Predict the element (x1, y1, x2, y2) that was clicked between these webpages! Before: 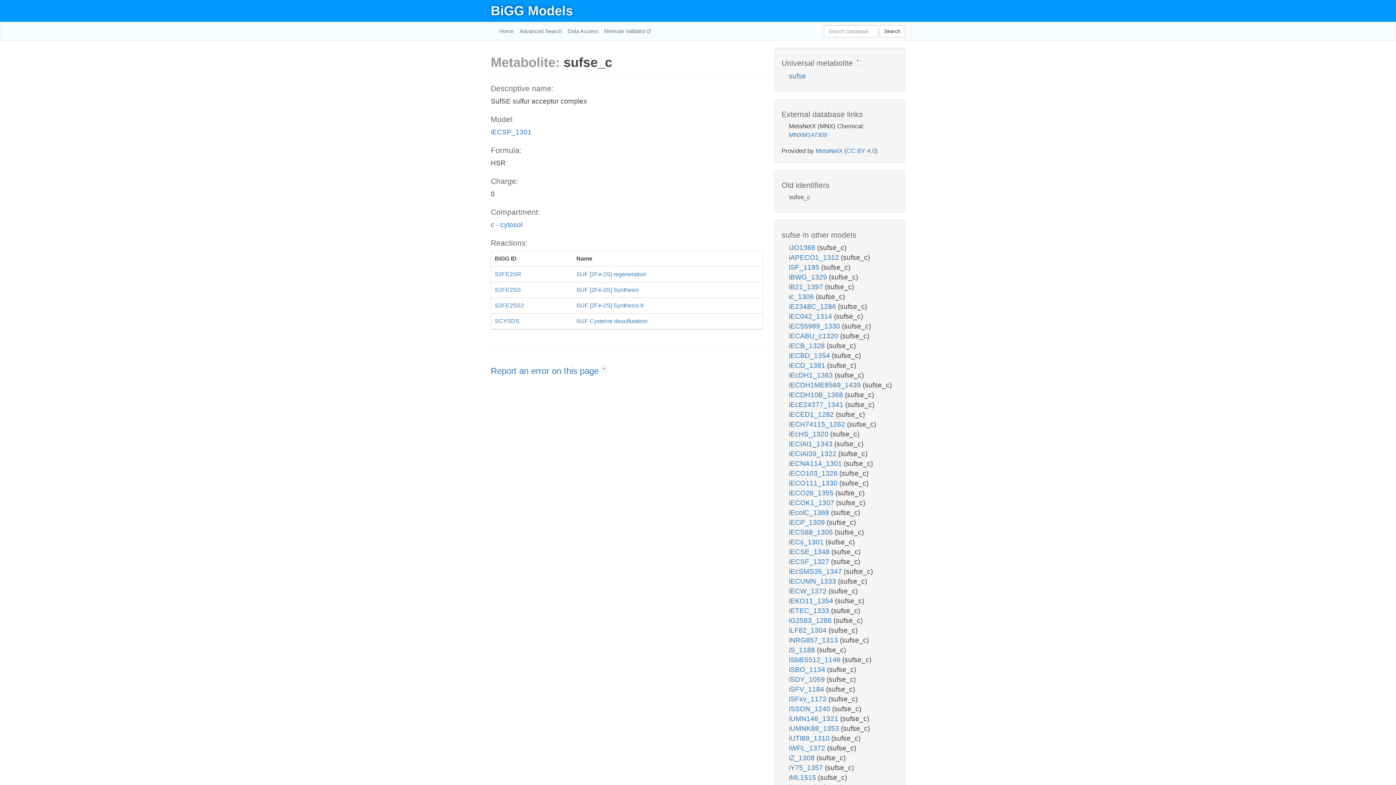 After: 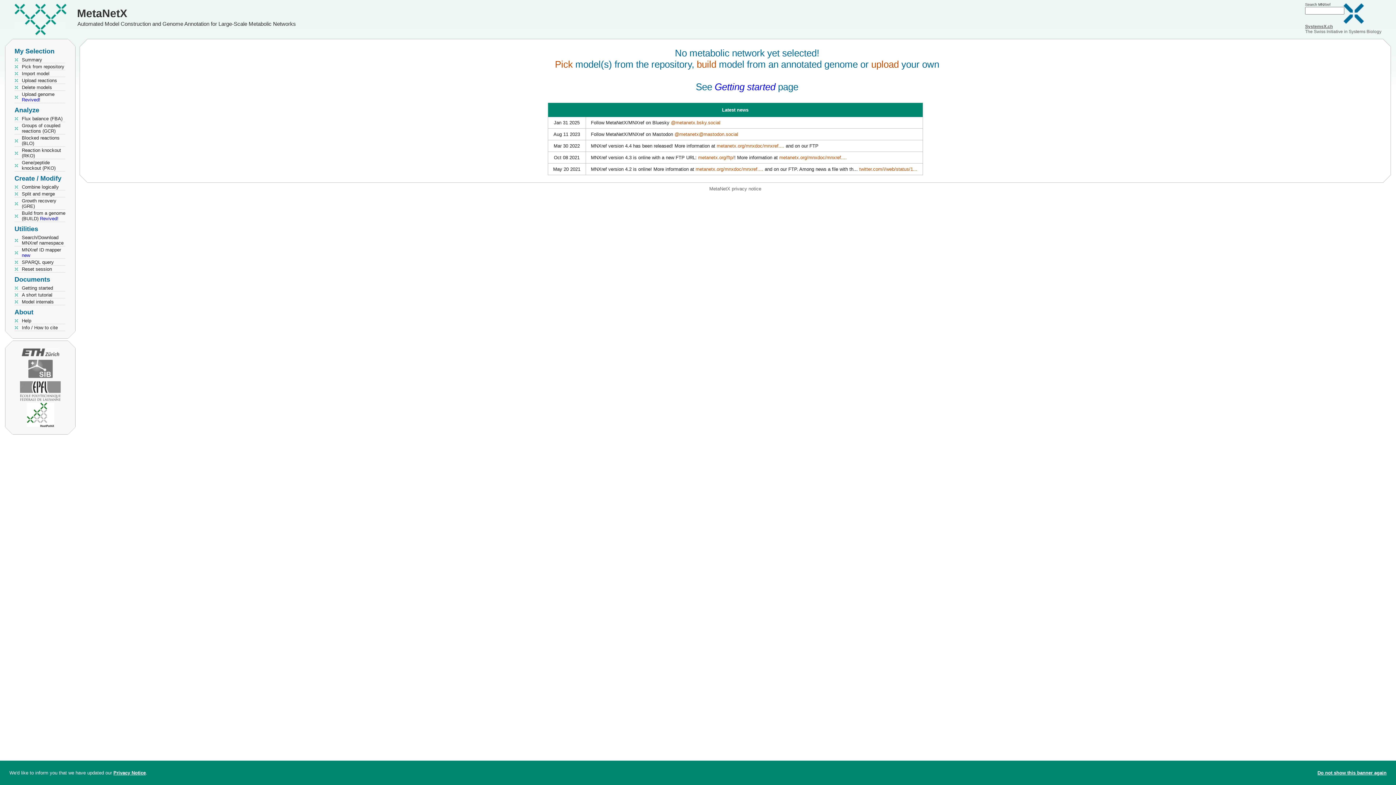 Action: bbox: (816, 147, 842, 154) label: MetaNetX